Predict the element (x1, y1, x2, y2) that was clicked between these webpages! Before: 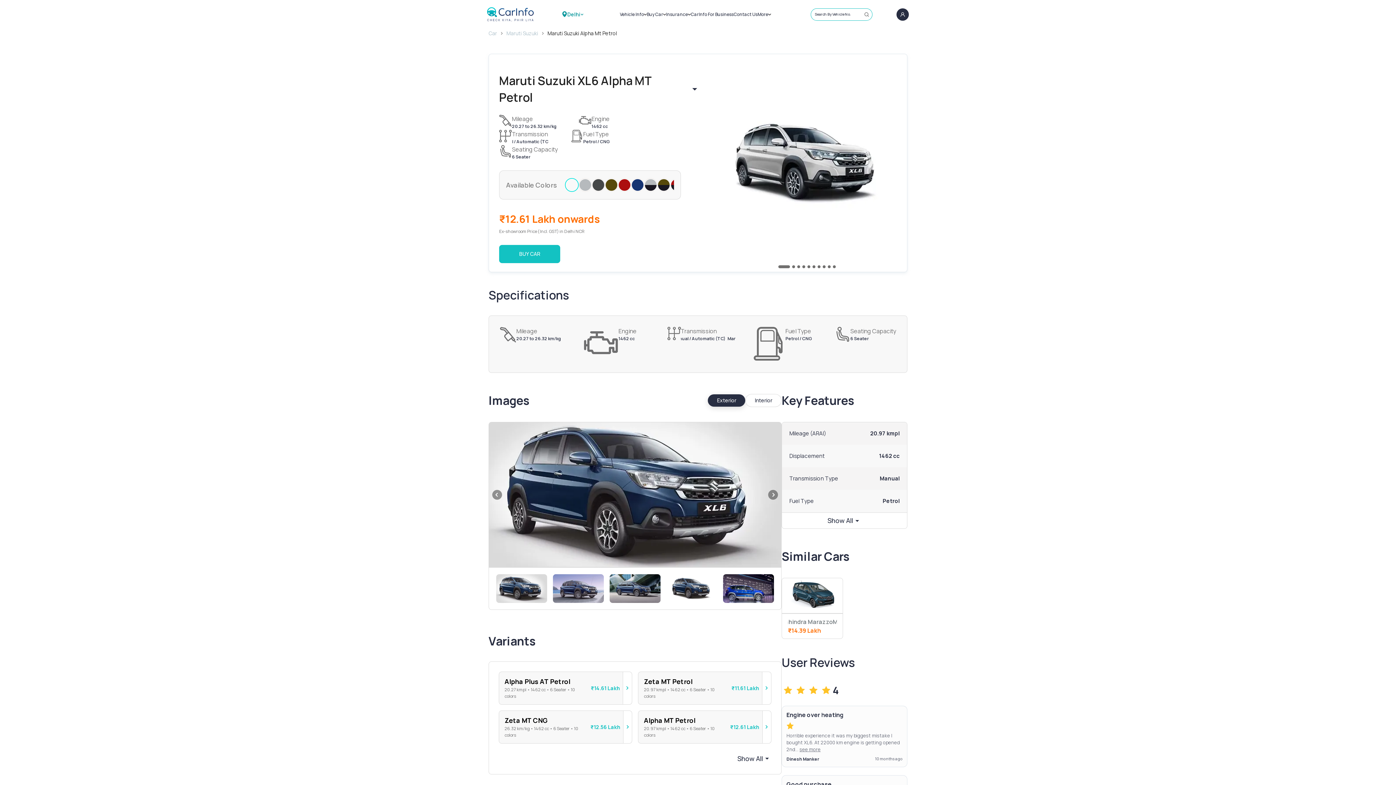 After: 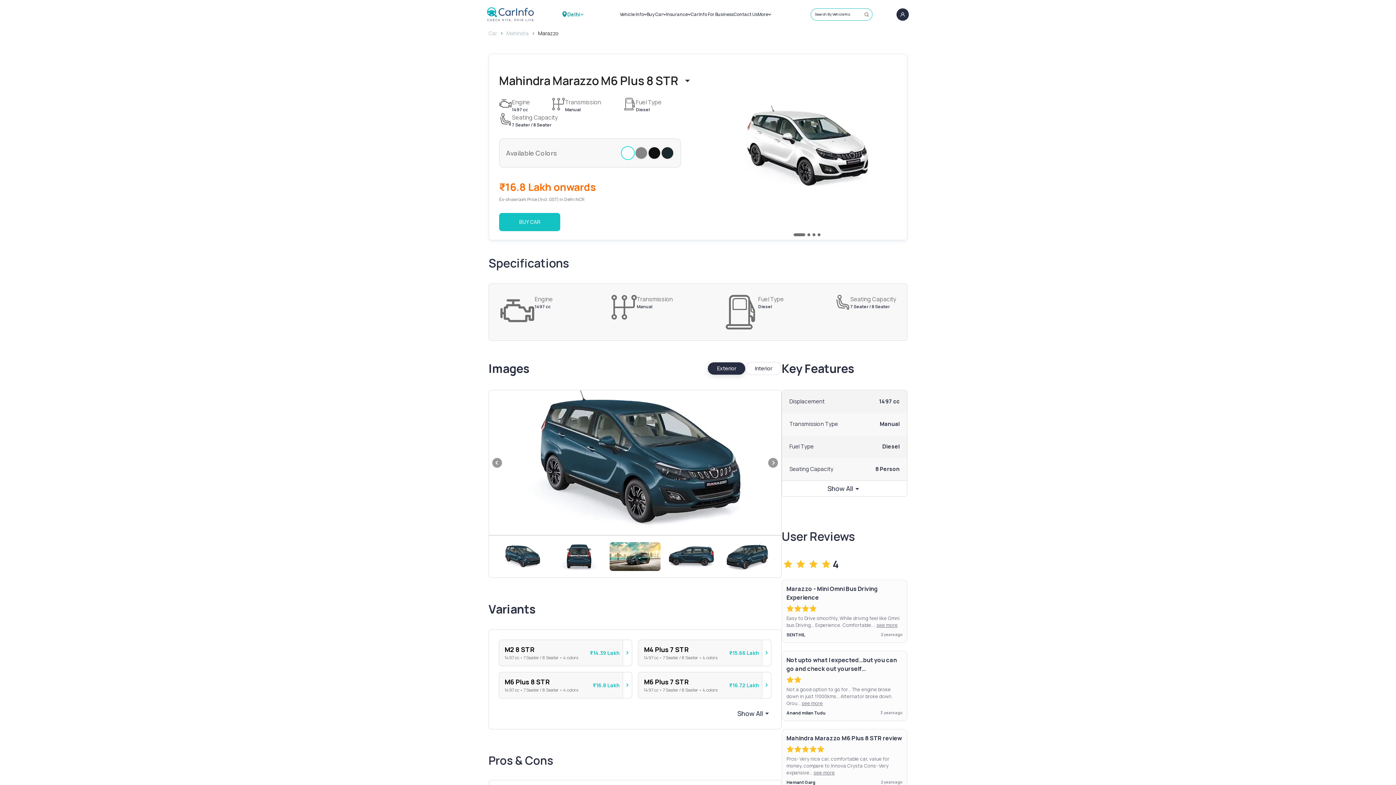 Action: label: Mahindra Marazzo

Mahindra Marazzo

₹14.39 Lakh bbox: (781, 578, 843, 639)